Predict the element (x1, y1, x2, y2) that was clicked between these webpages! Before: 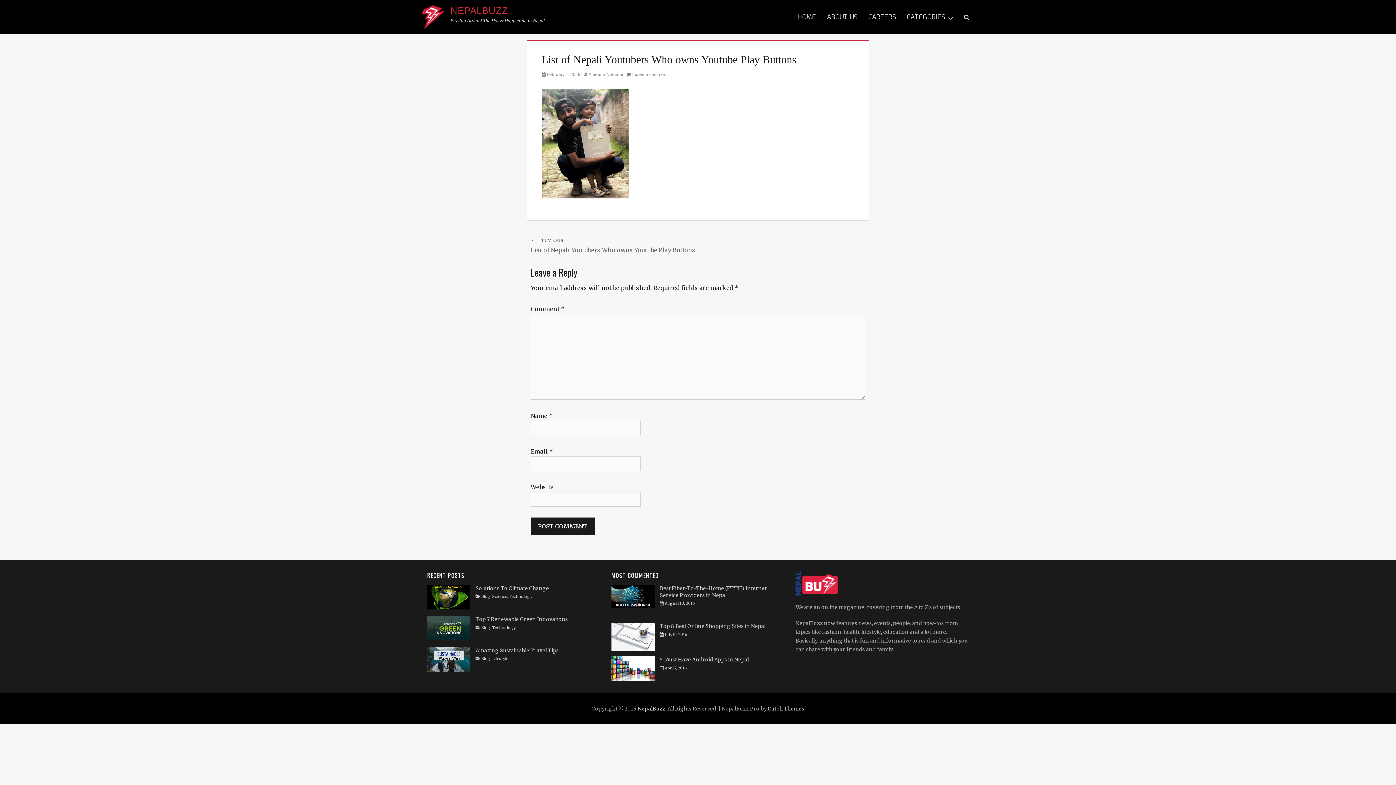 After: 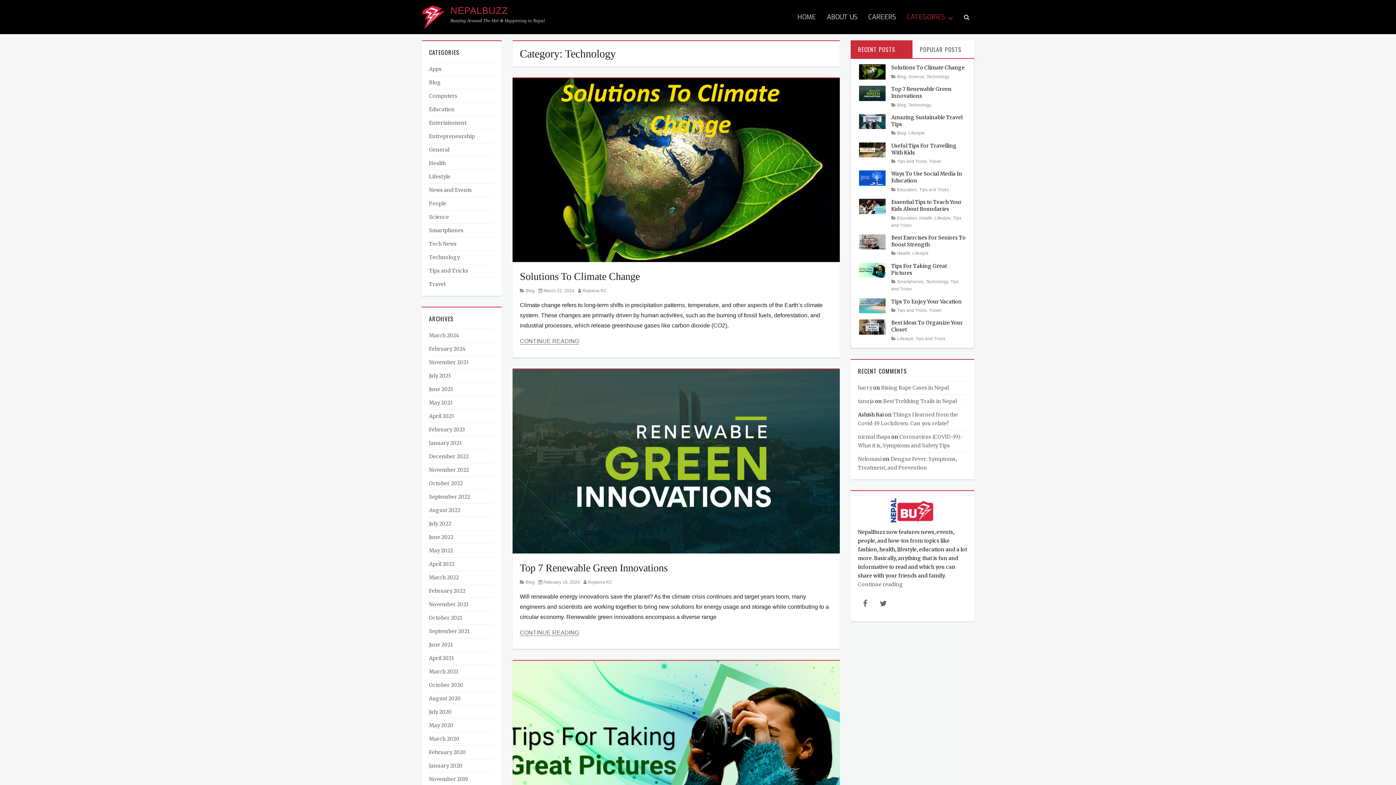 Action: bbox: (509, 594, 532, 599) label: Technology